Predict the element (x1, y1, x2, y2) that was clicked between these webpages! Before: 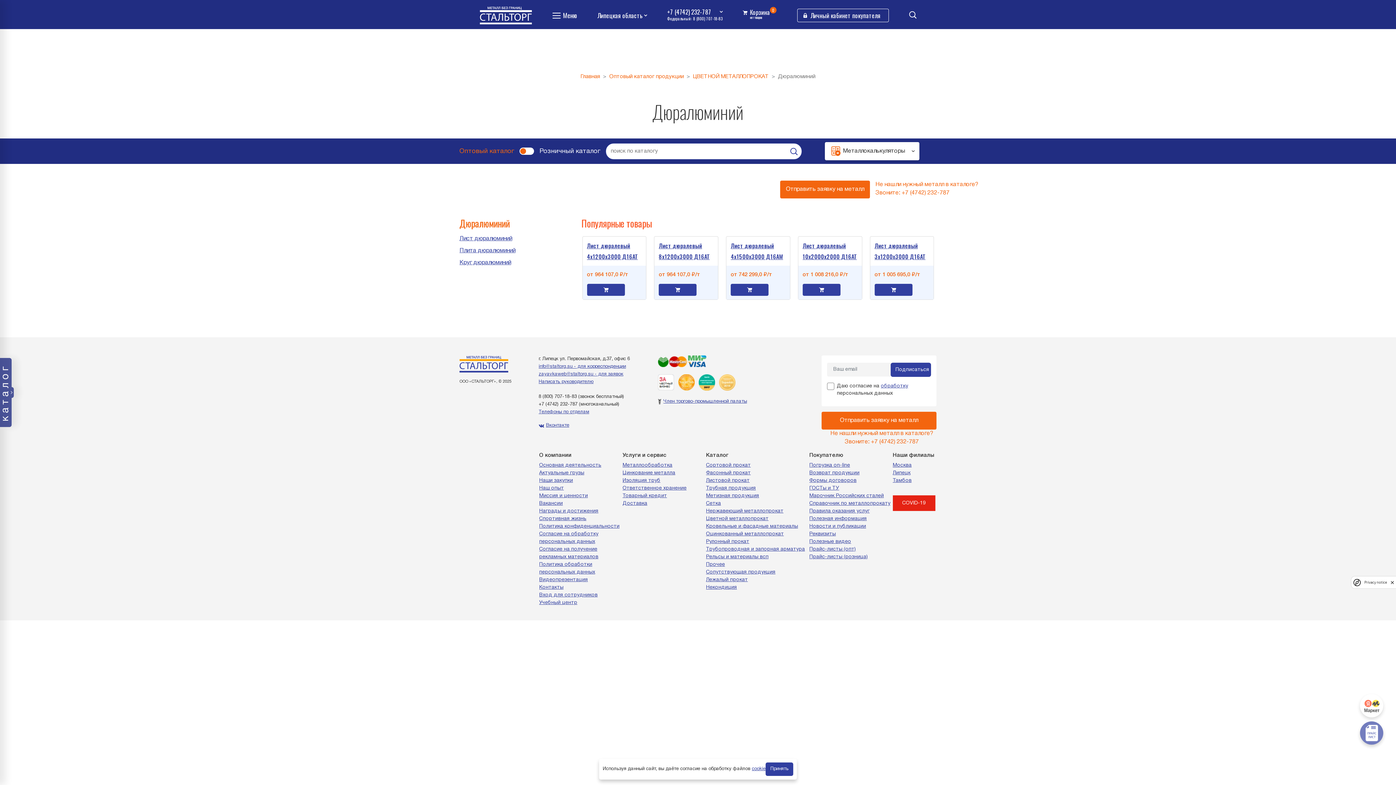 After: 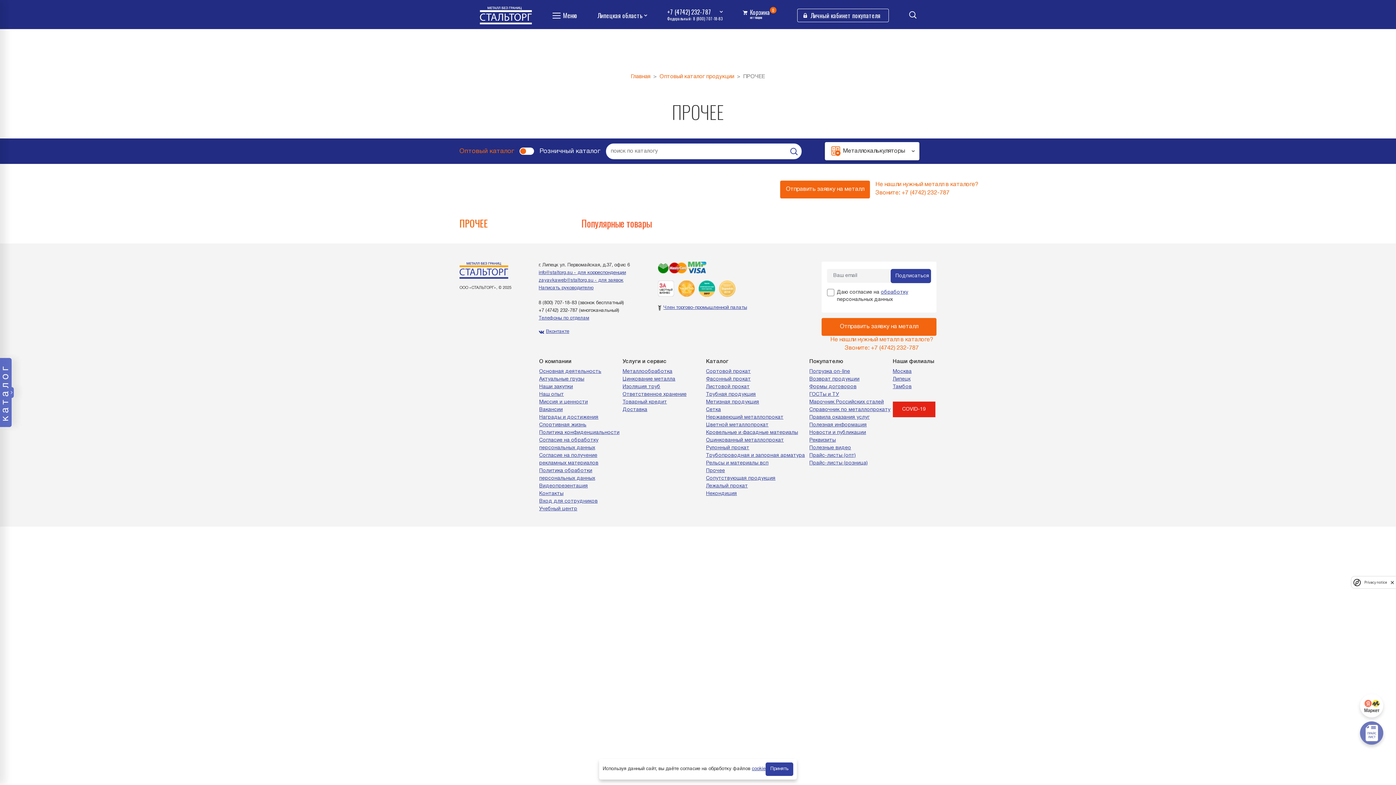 Action: bbox: (706, 562, 725, 567) label: Прочее